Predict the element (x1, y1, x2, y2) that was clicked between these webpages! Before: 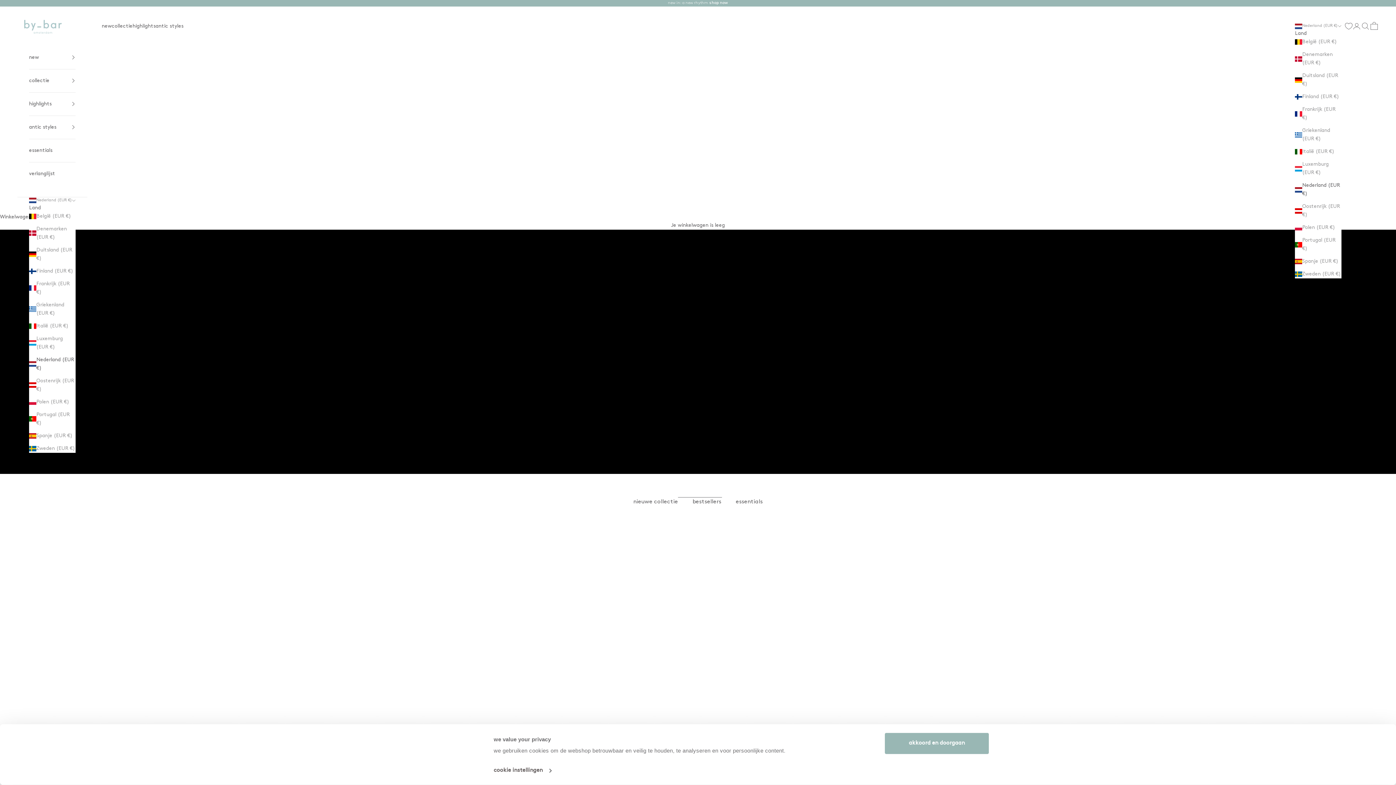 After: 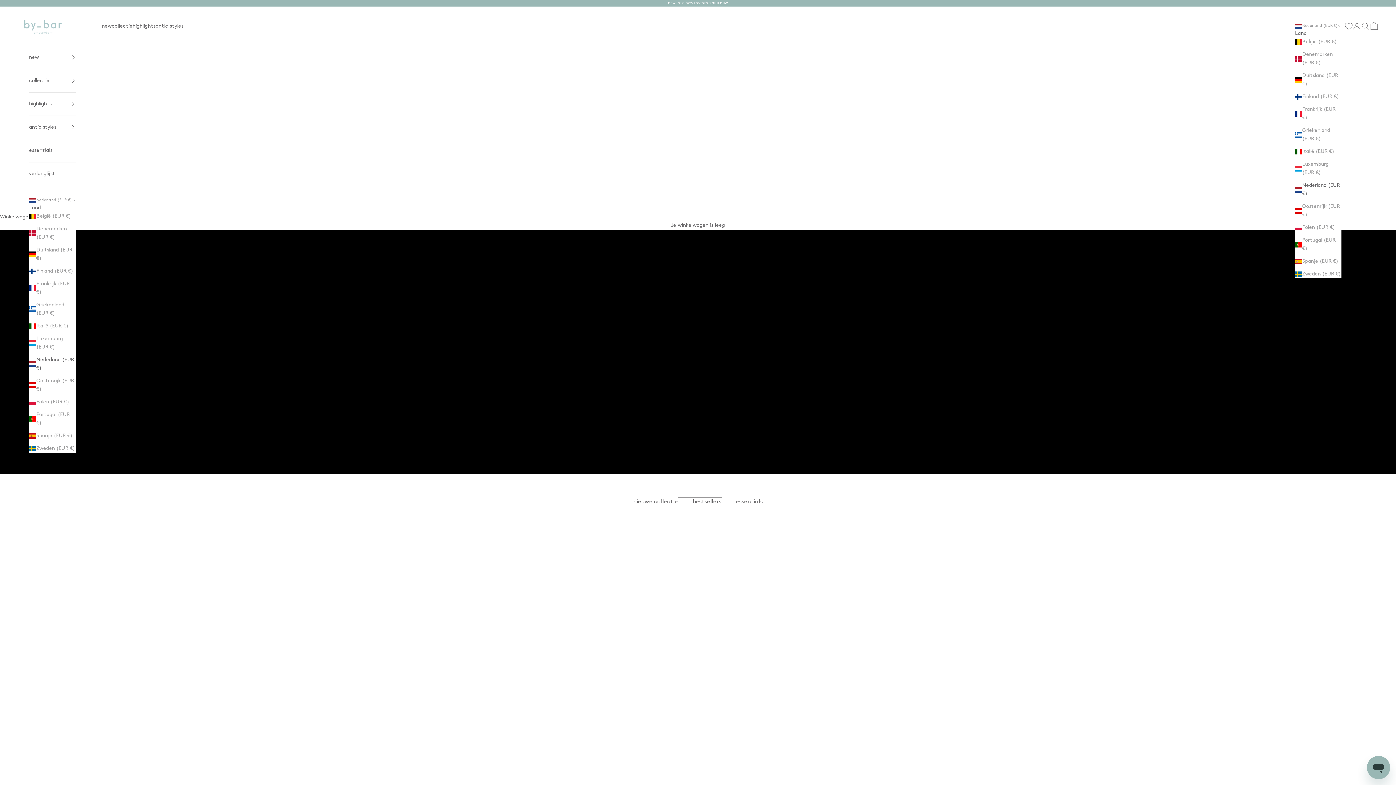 Action: bbox: (885, 733, 989, 754) label: akkoord en doorgaan